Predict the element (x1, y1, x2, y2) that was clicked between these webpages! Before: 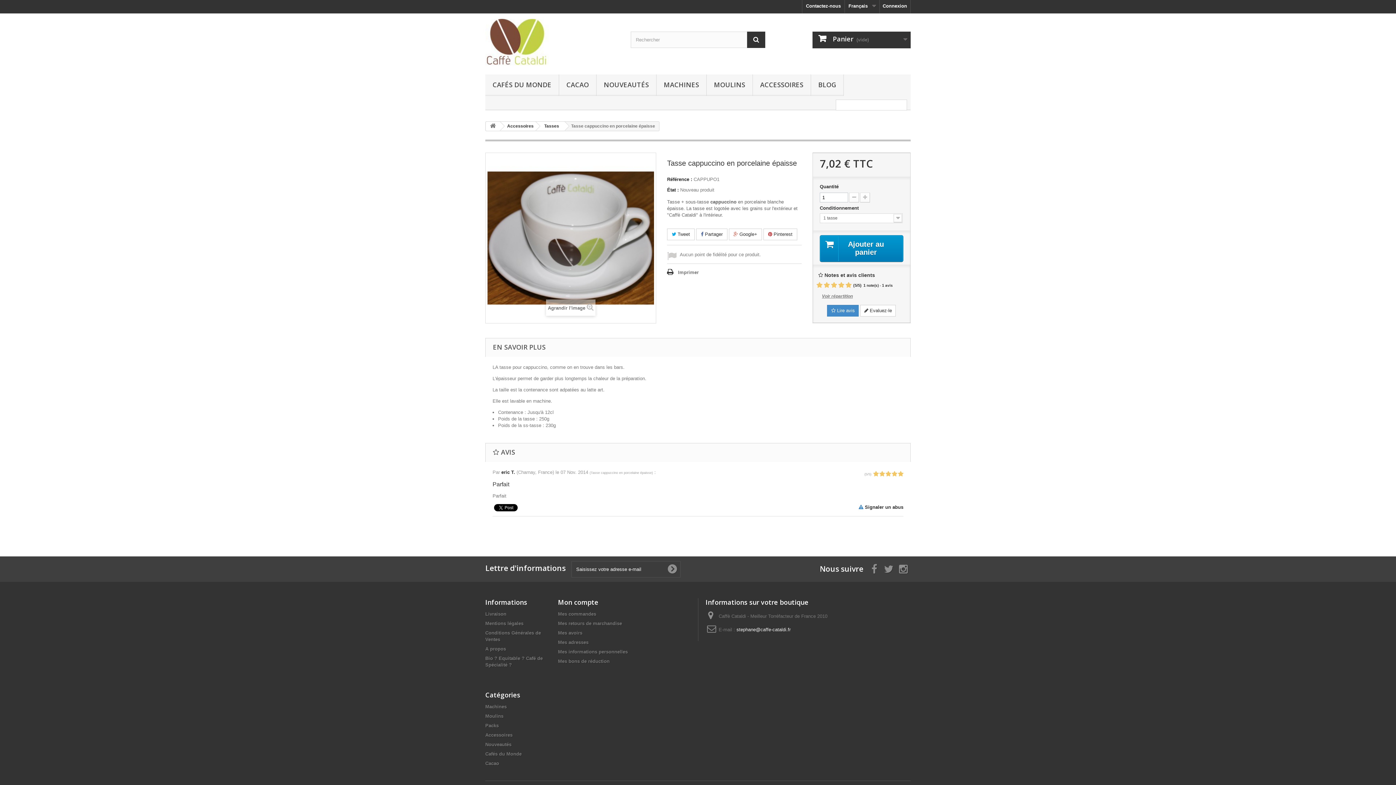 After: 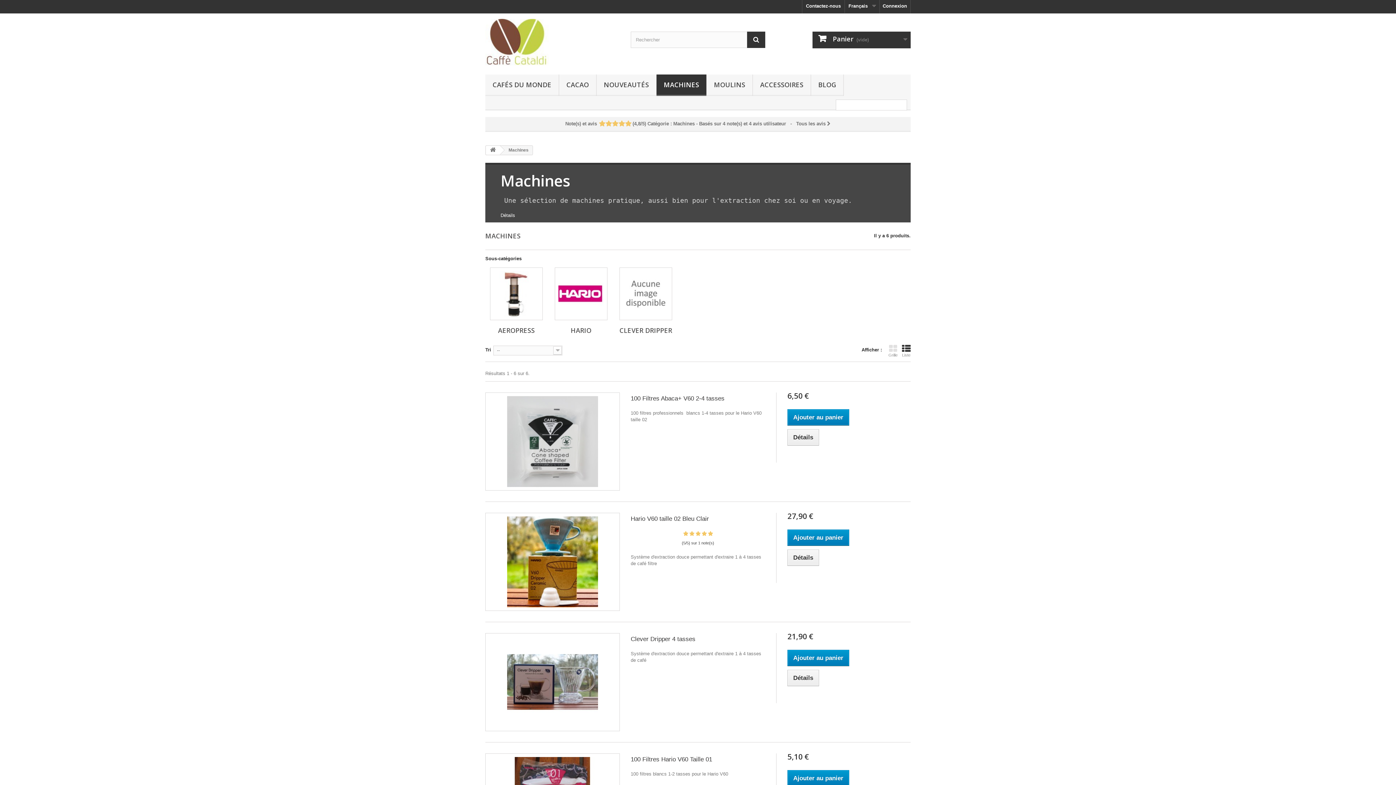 Action: label: Machines bbox: (485, 704, 506, 709)